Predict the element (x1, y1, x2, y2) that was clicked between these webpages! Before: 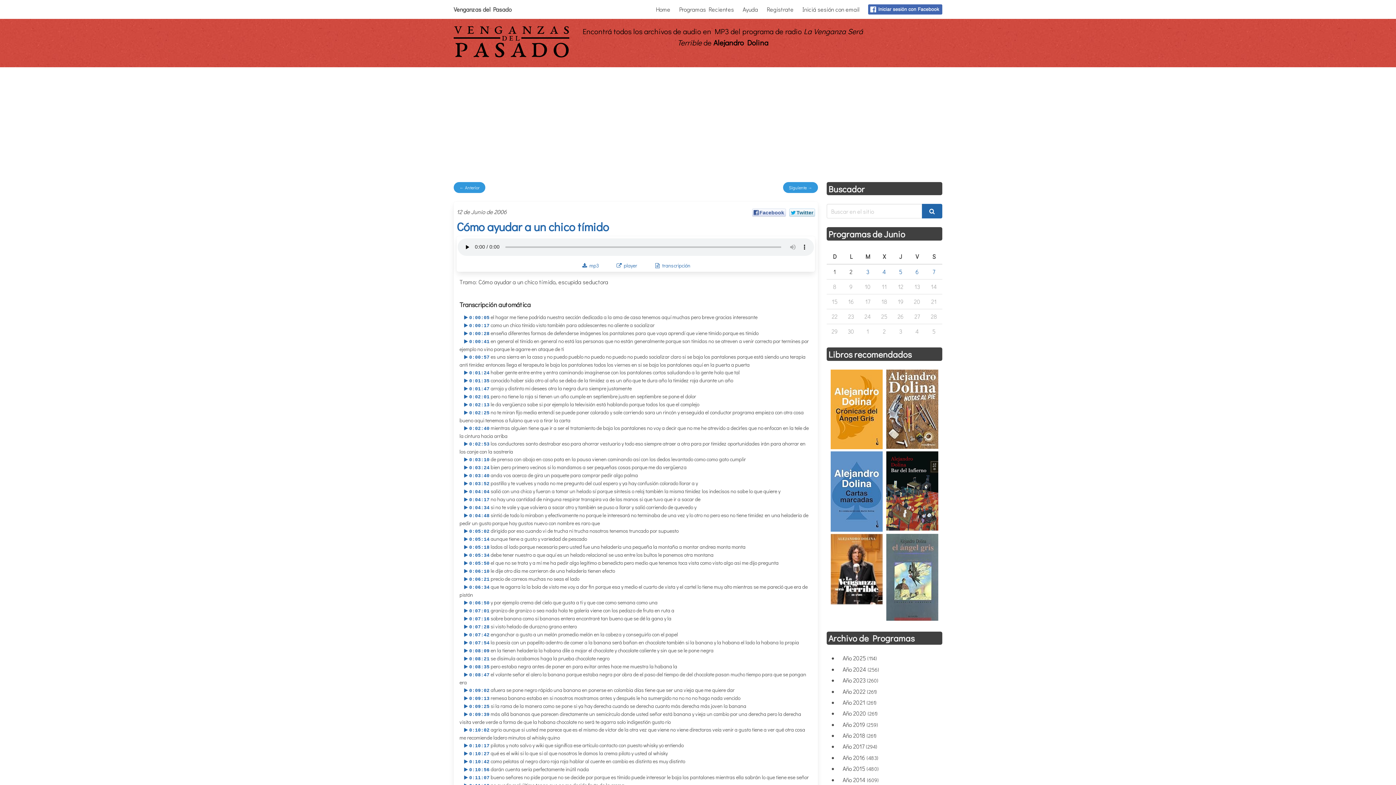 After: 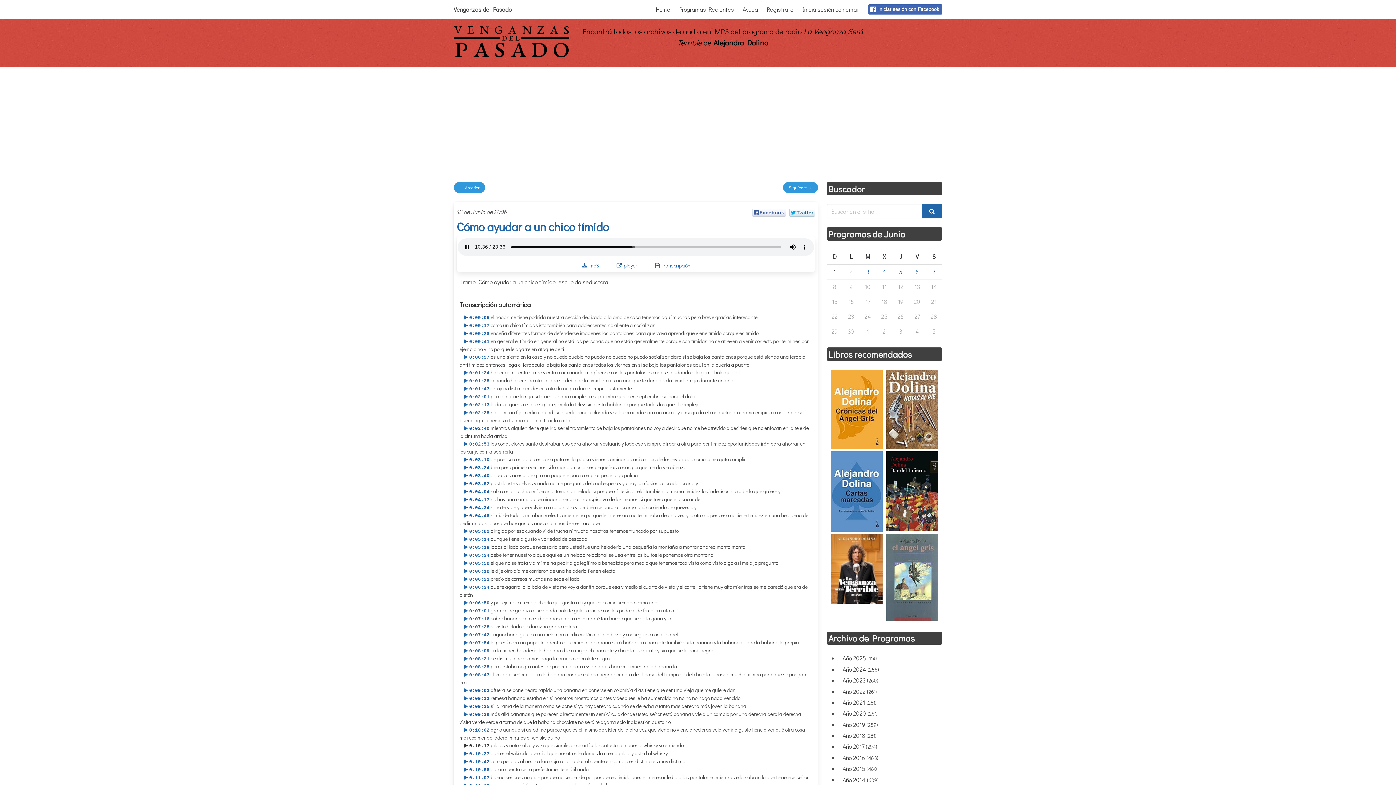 Action: label: 0:10:17 bbox: (459, 743, 489, 749)